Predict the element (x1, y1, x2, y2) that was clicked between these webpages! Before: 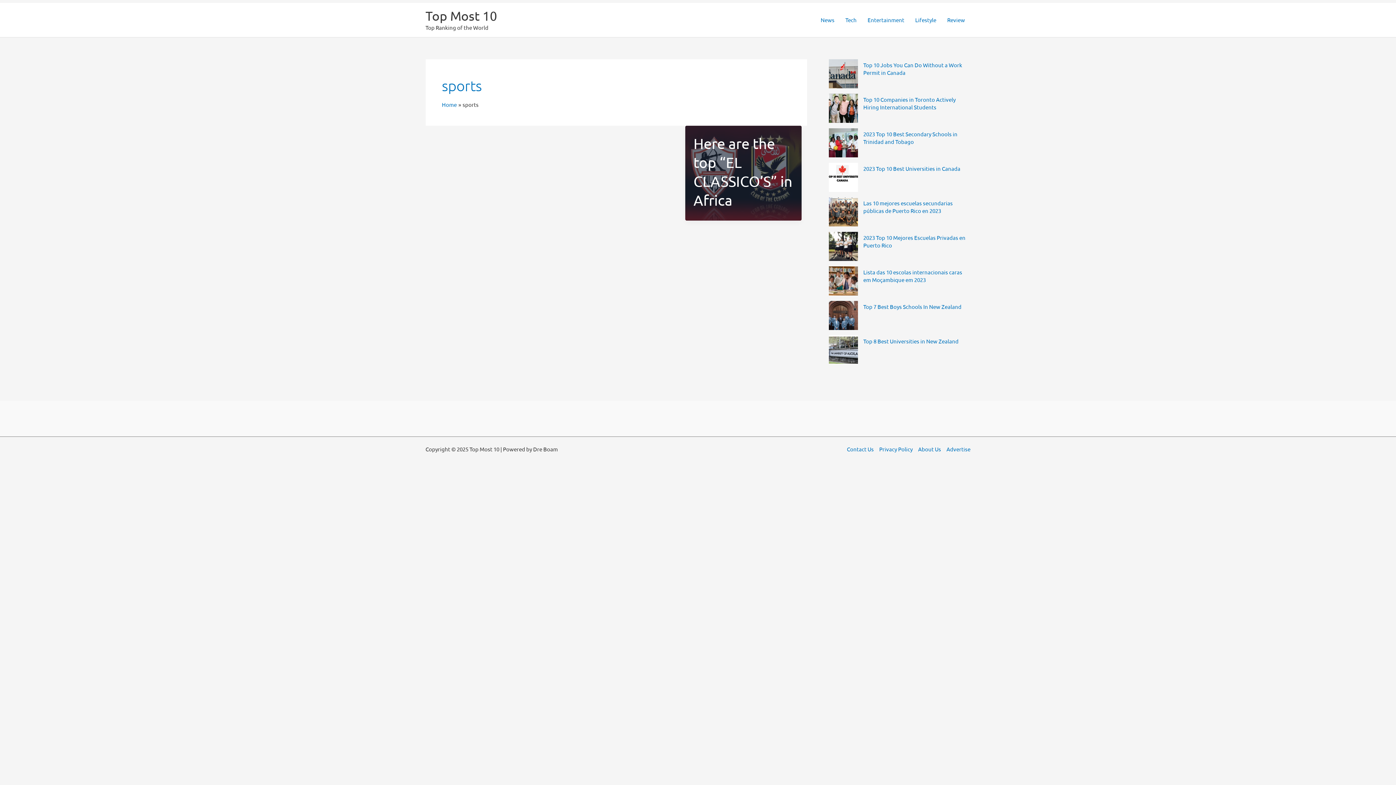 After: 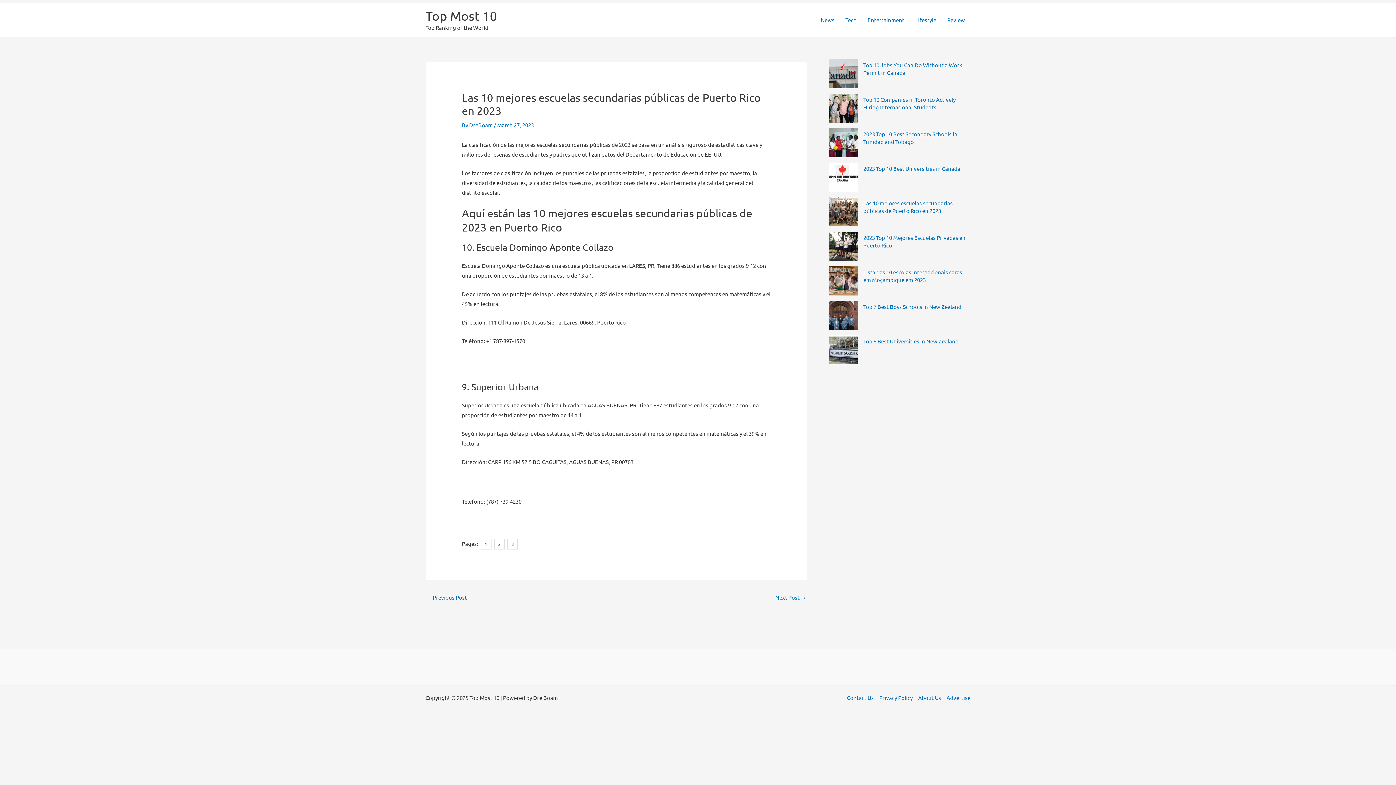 Action: bbox: (829, 197, 858, 226)